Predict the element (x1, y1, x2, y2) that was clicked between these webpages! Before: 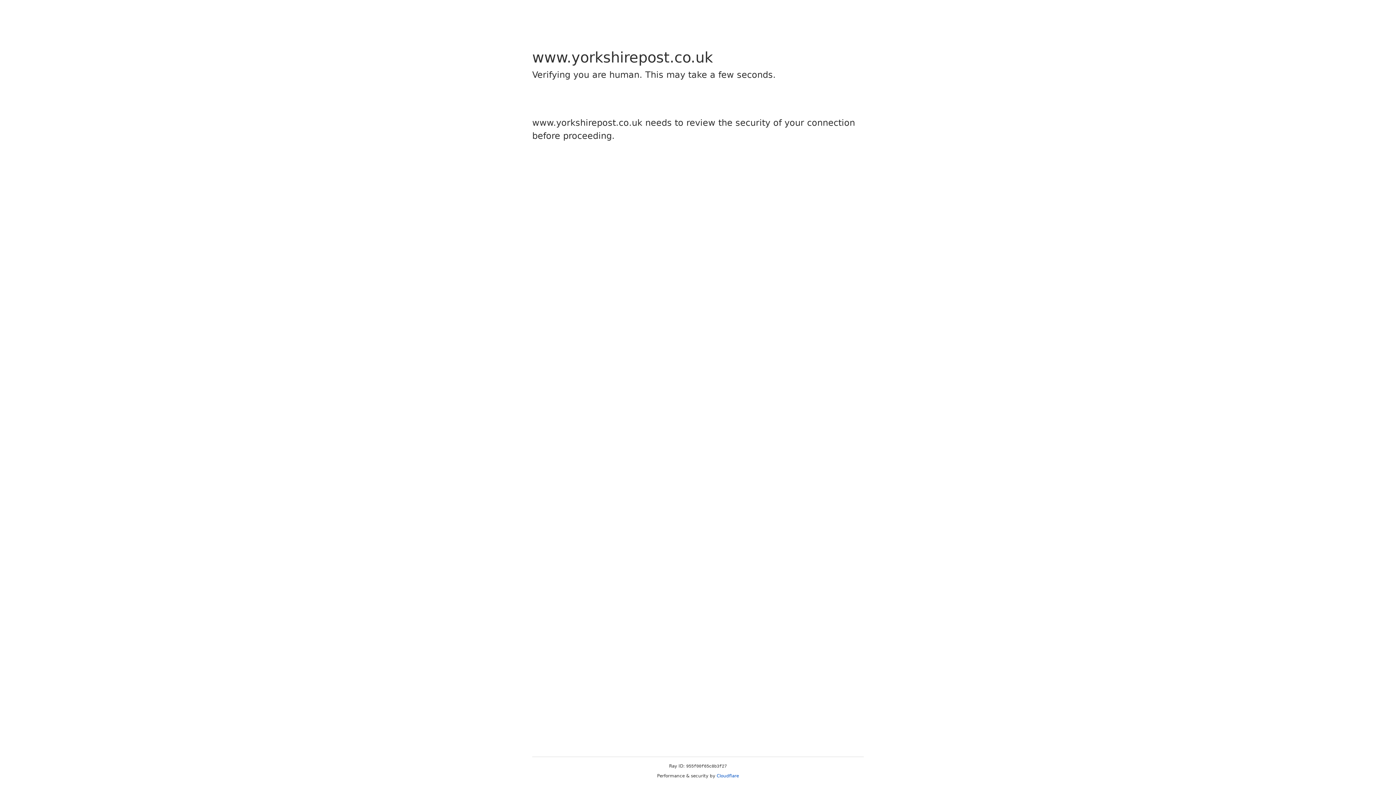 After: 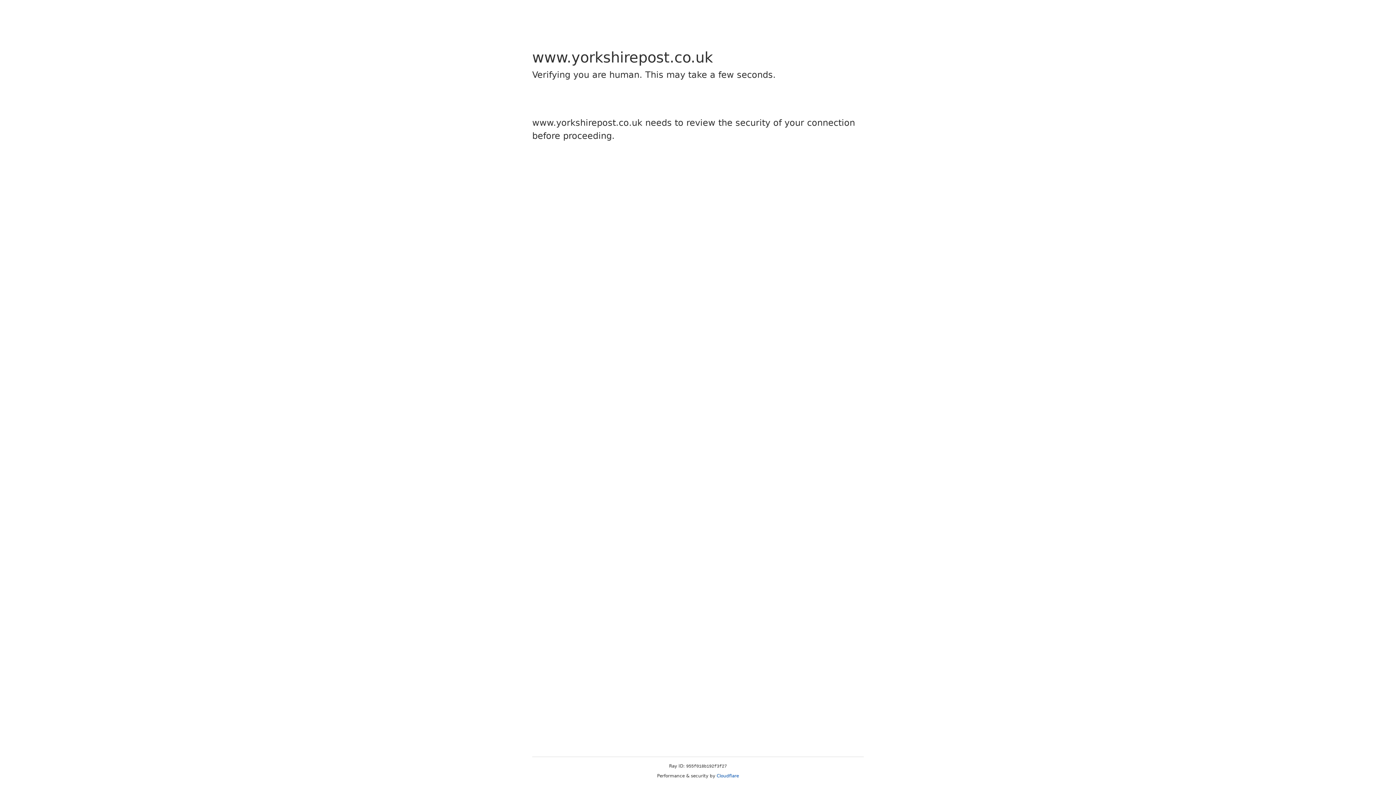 Action: label: Cloudflare bbox: (716, 773, 739, 778)